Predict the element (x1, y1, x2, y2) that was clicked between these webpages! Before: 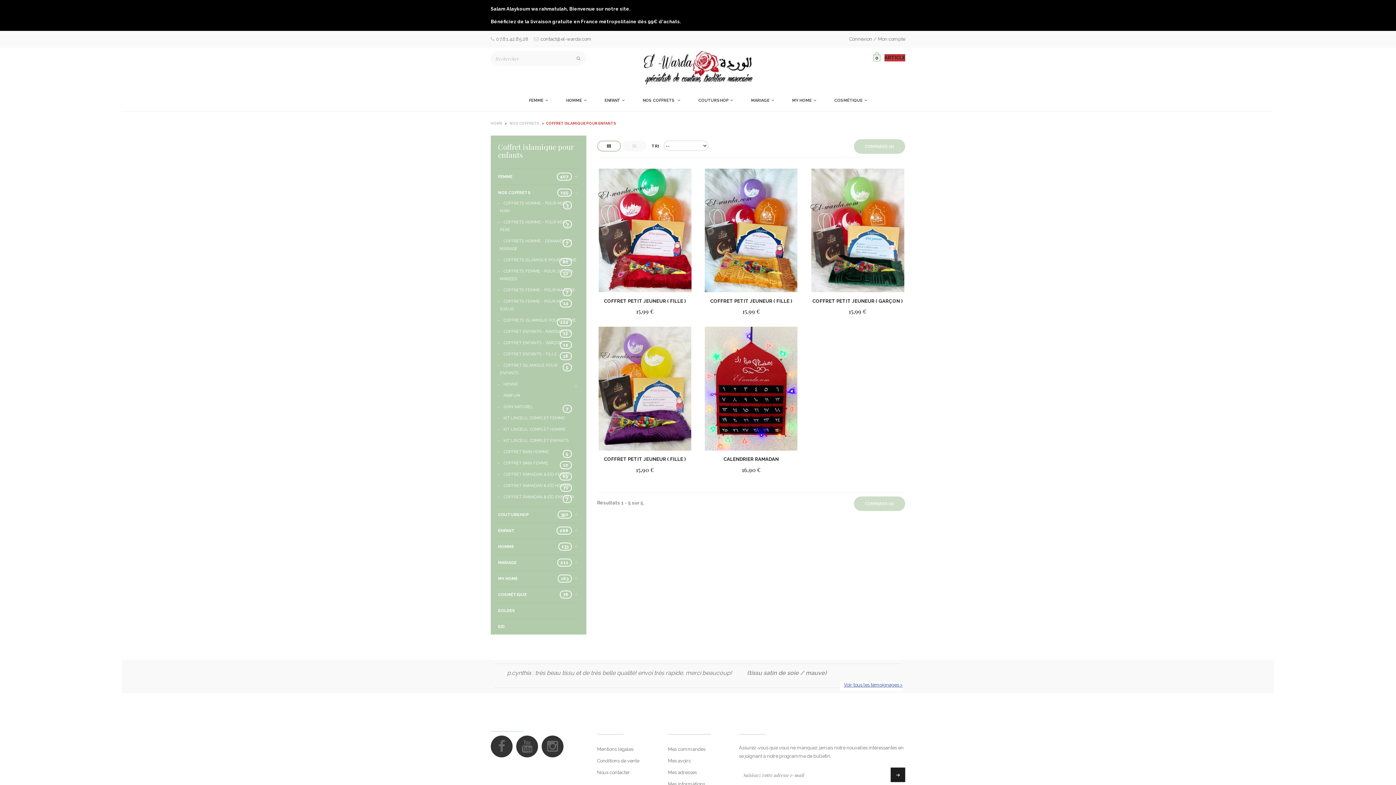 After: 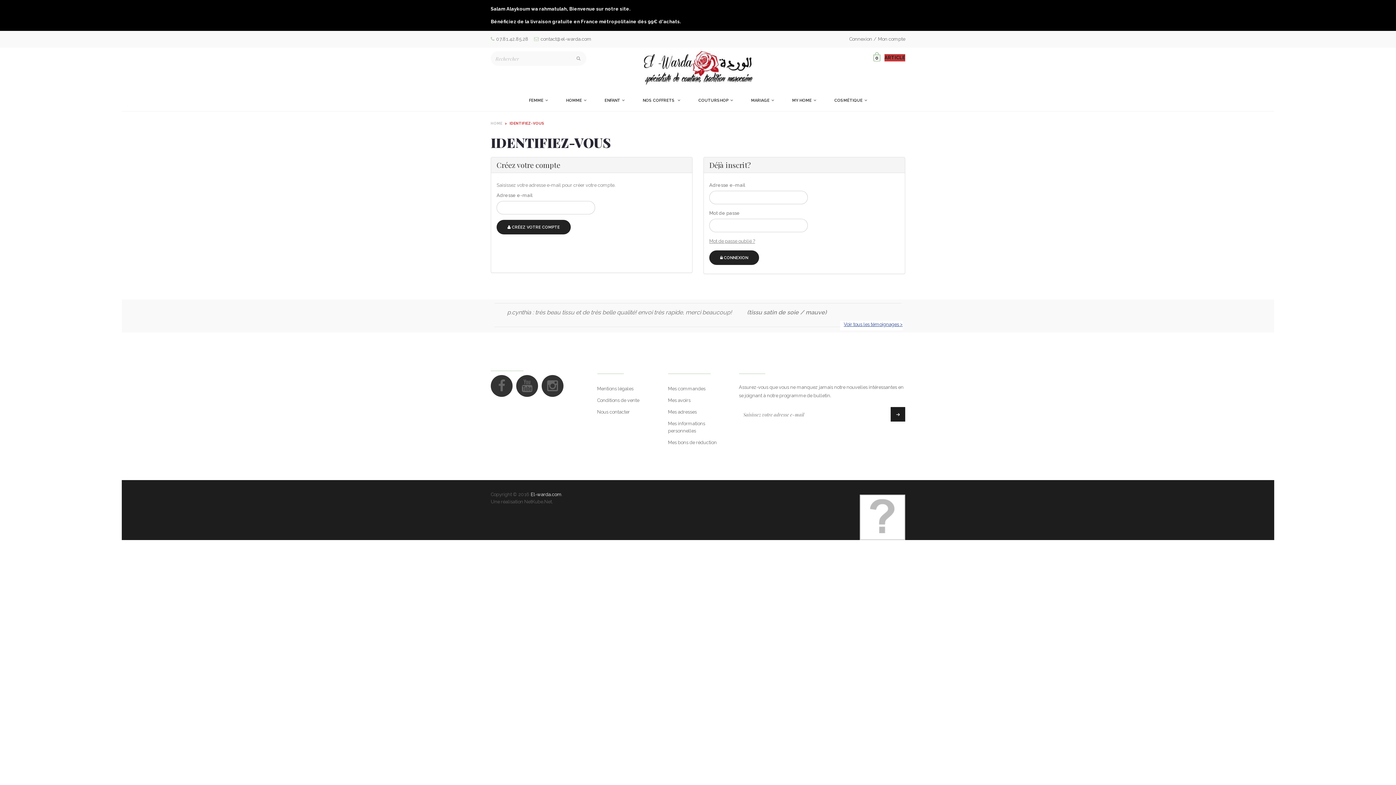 Action: bbox: (668, 722, 710, 732) label: Mon Compte